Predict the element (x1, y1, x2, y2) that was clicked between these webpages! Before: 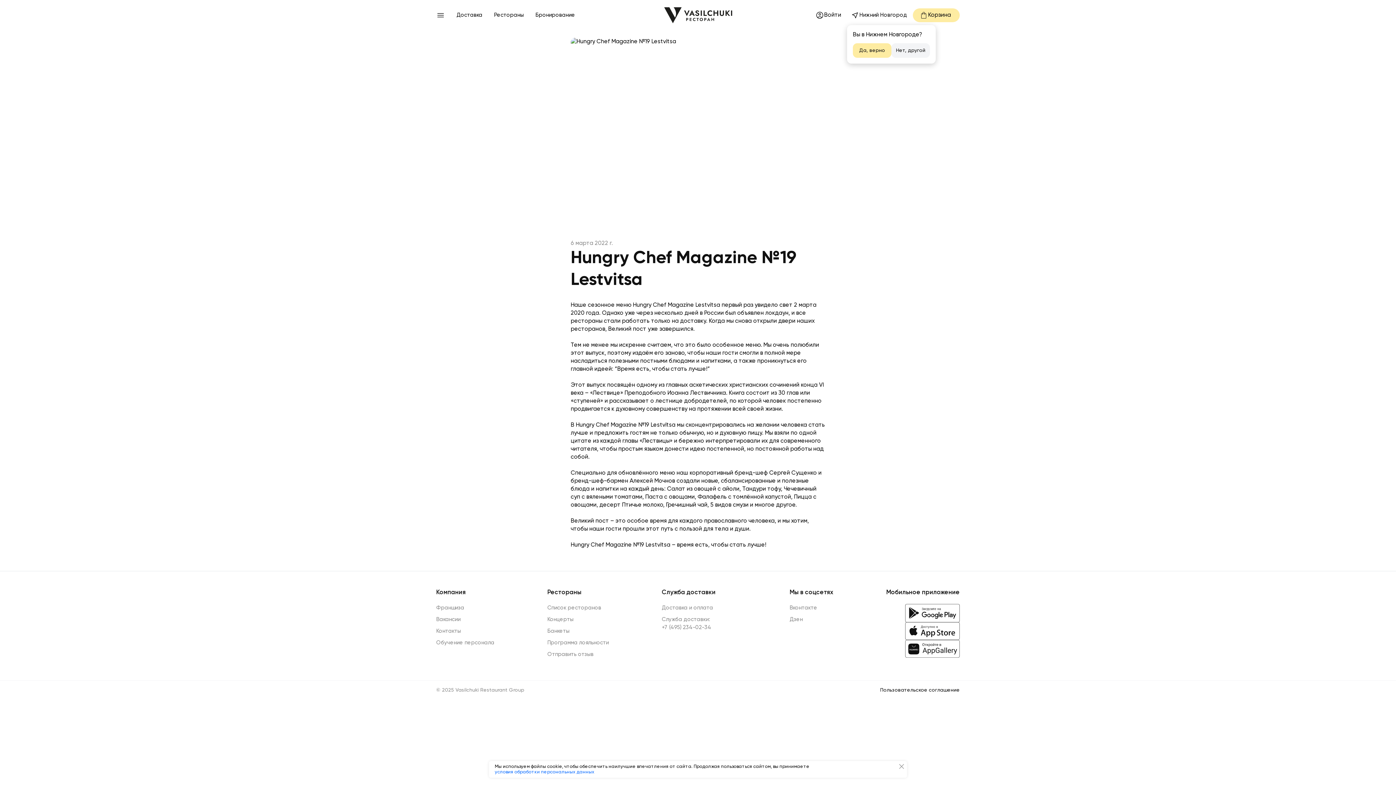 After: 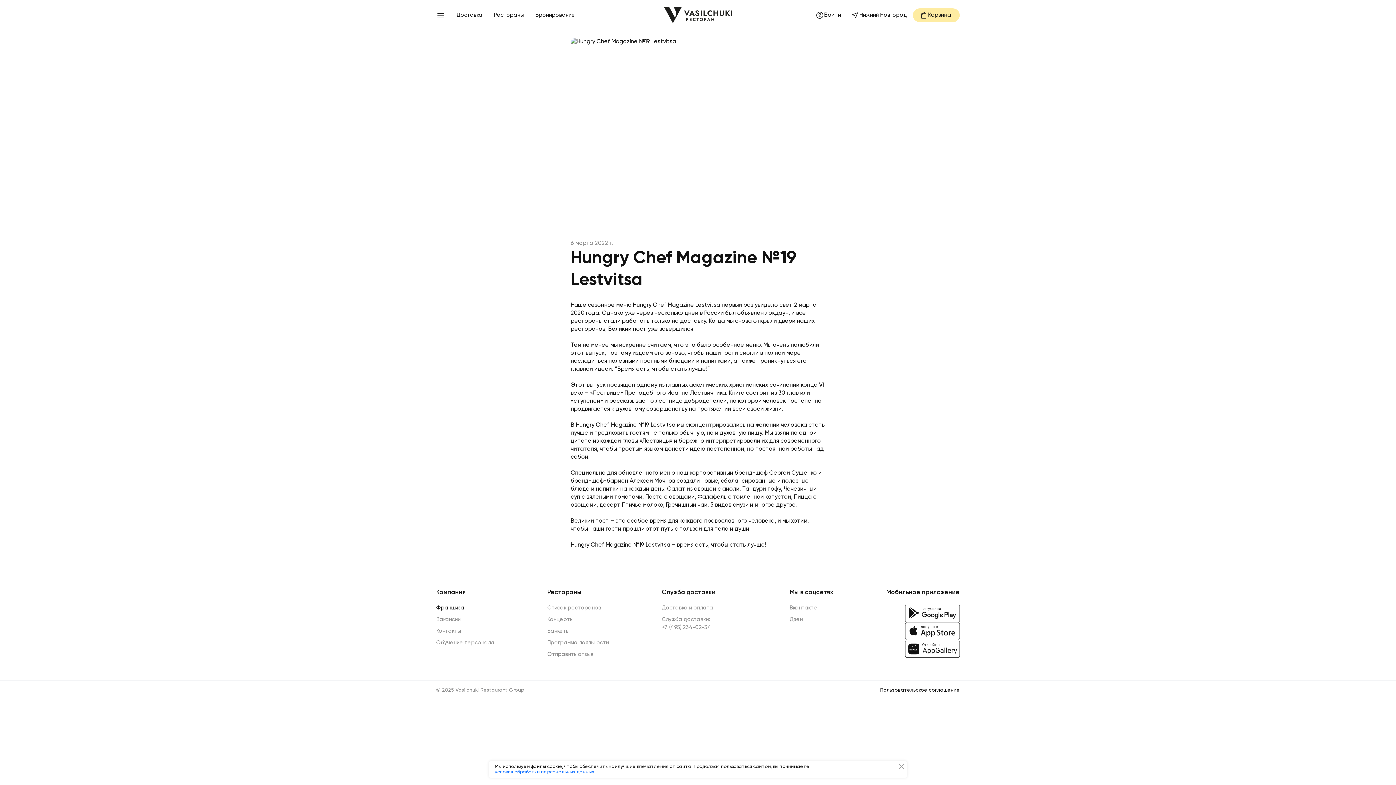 Action: bbox: (436, 605, 464, 610) label: Франшиза